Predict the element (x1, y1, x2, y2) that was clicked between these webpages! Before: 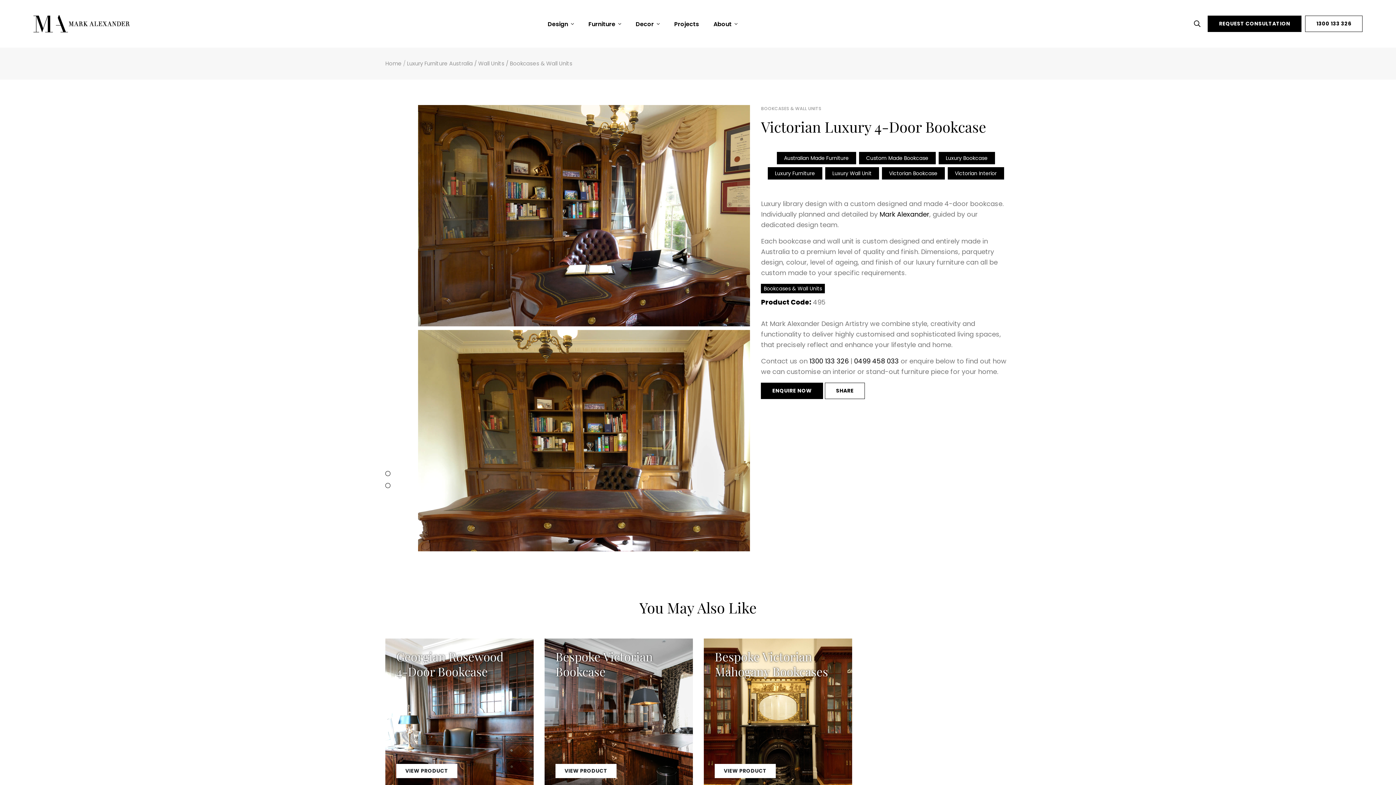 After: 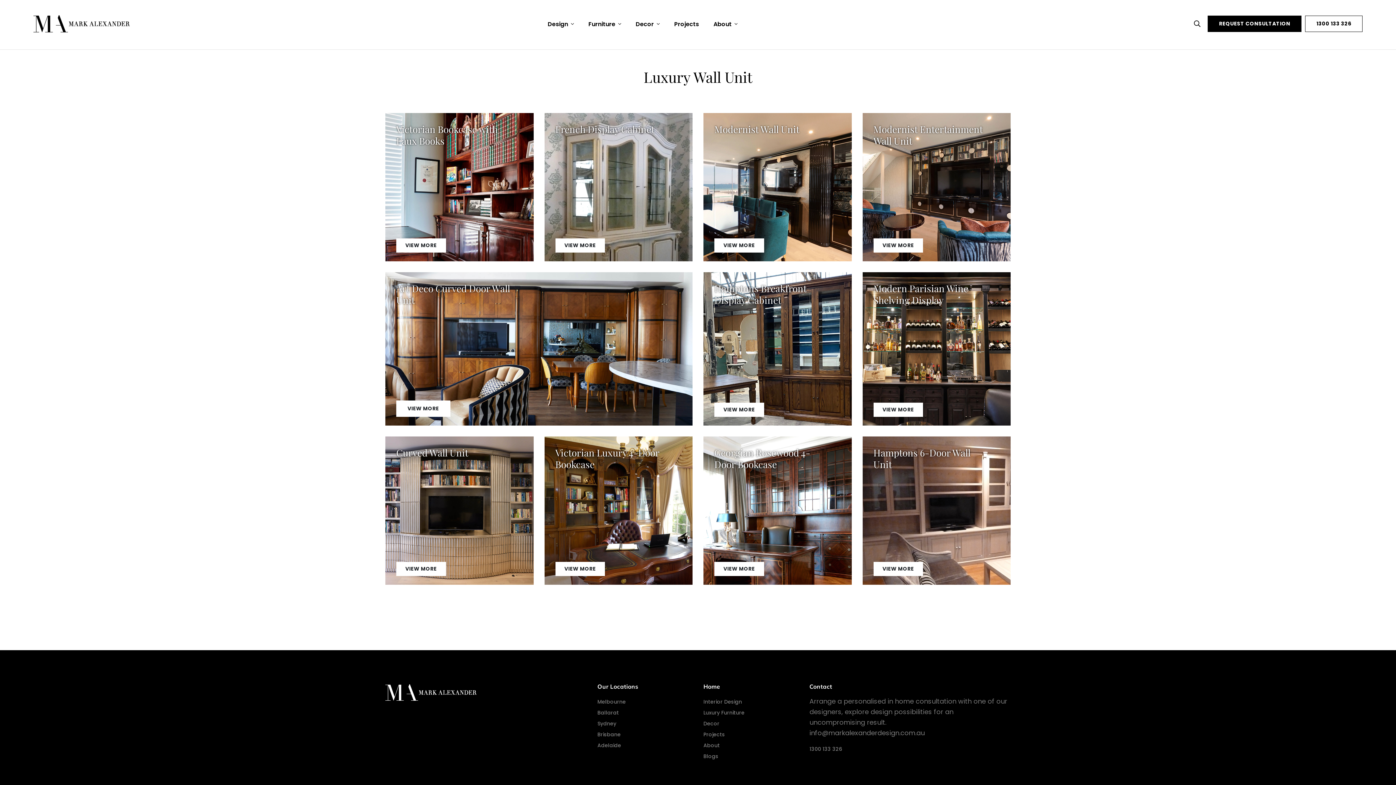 Action: label: Luxury Wall Unit bbox: (825, 167, 879, 179)